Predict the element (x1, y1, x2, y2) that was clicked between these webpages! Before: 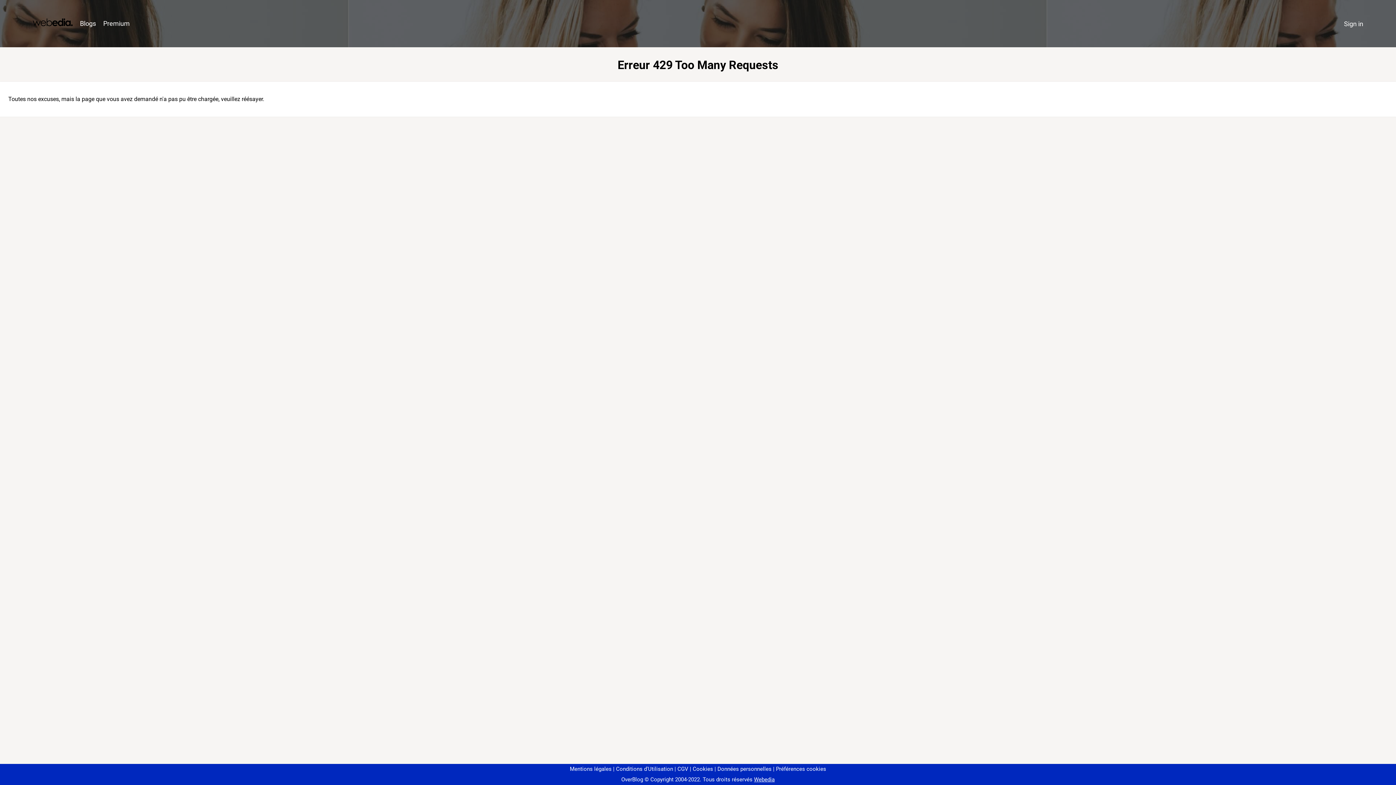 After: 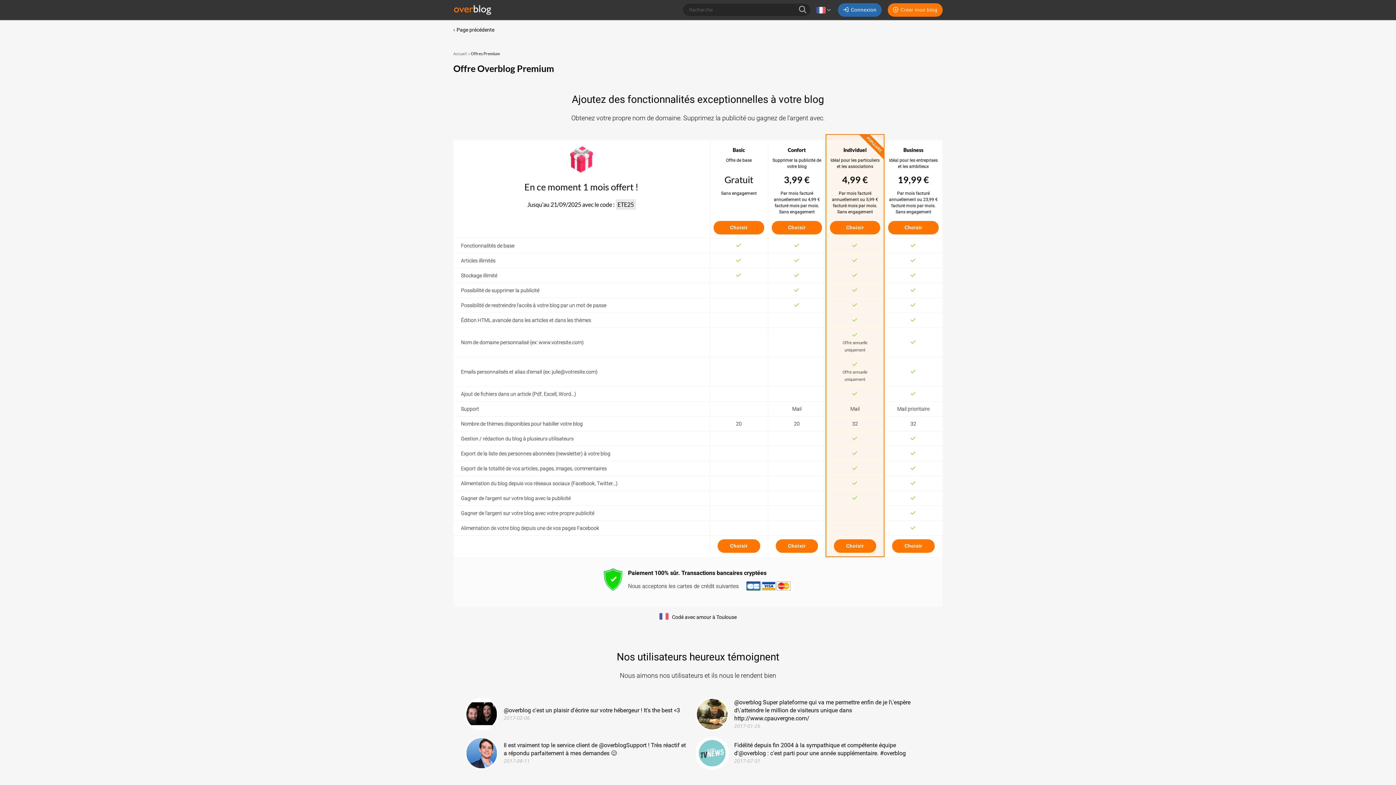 Action: bbox: (99, 16, 133, 31) label: Premium